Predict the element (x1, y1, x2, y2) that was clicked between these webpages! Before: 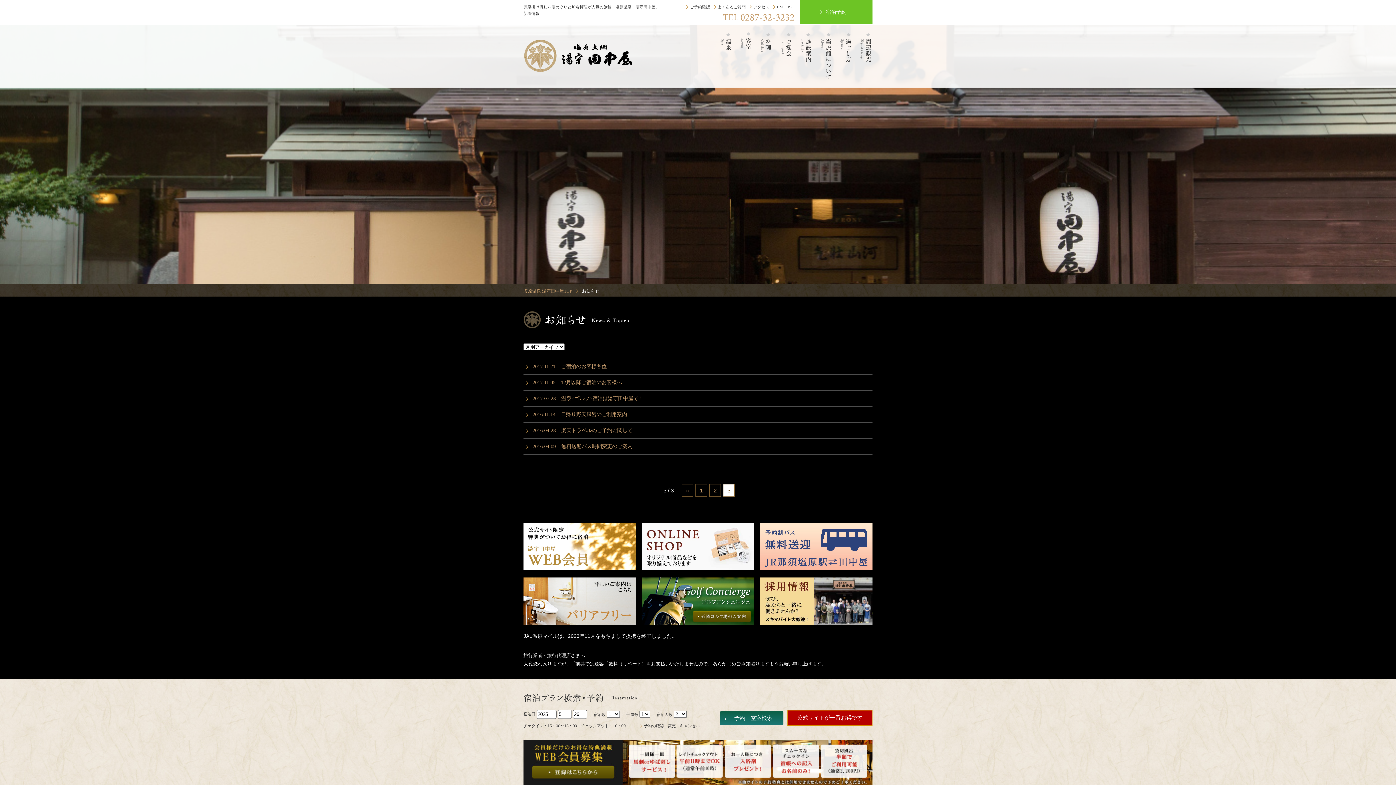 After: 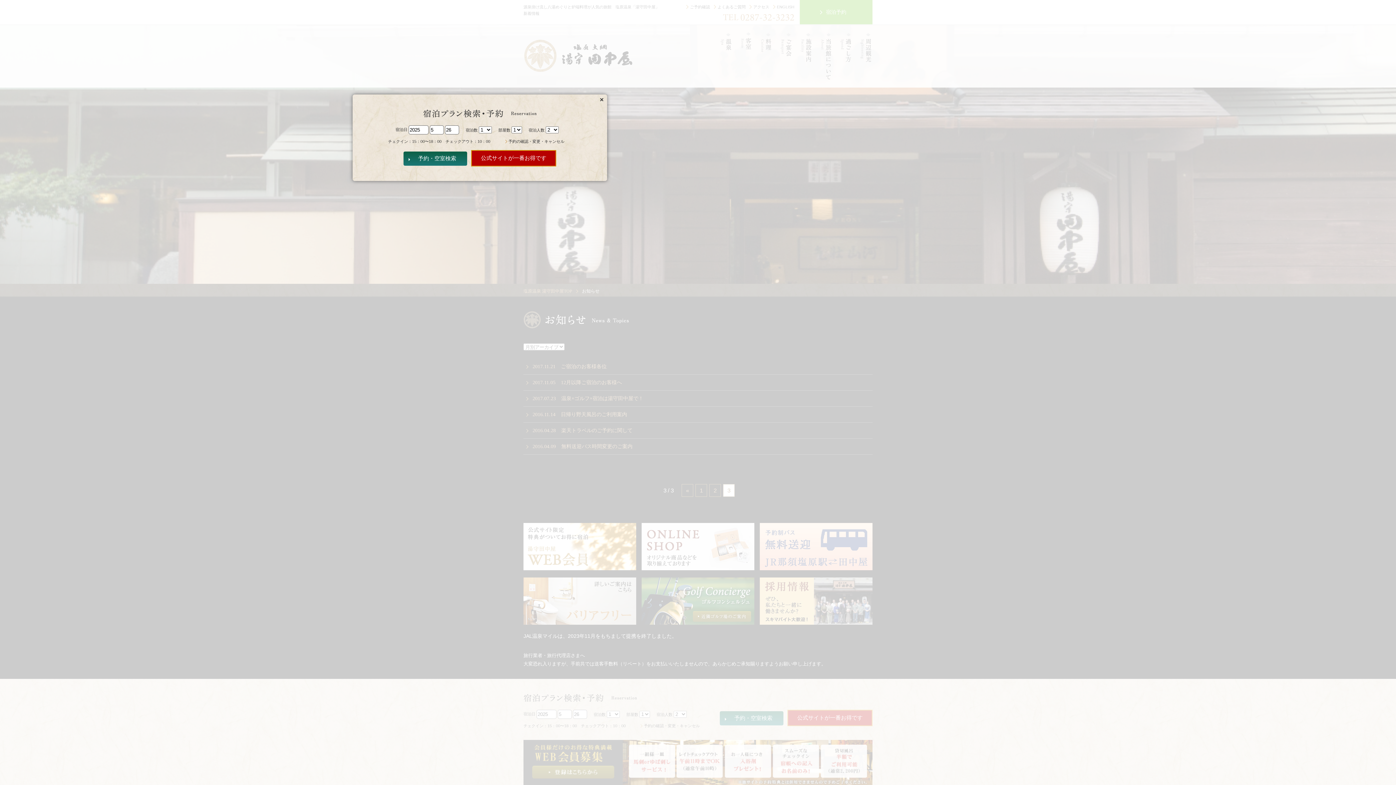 Action: bbox: (800, 0, 872, 24) label: 宿泊予約